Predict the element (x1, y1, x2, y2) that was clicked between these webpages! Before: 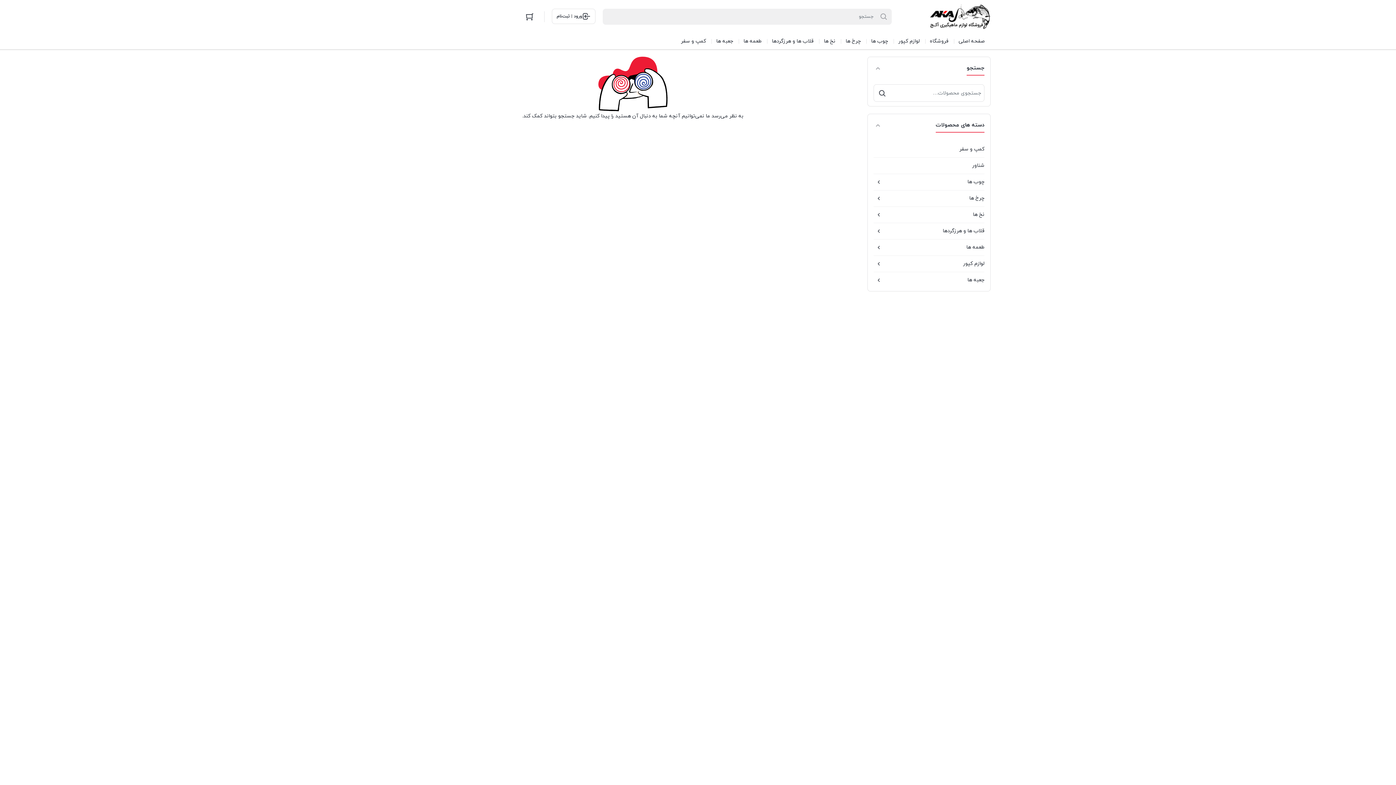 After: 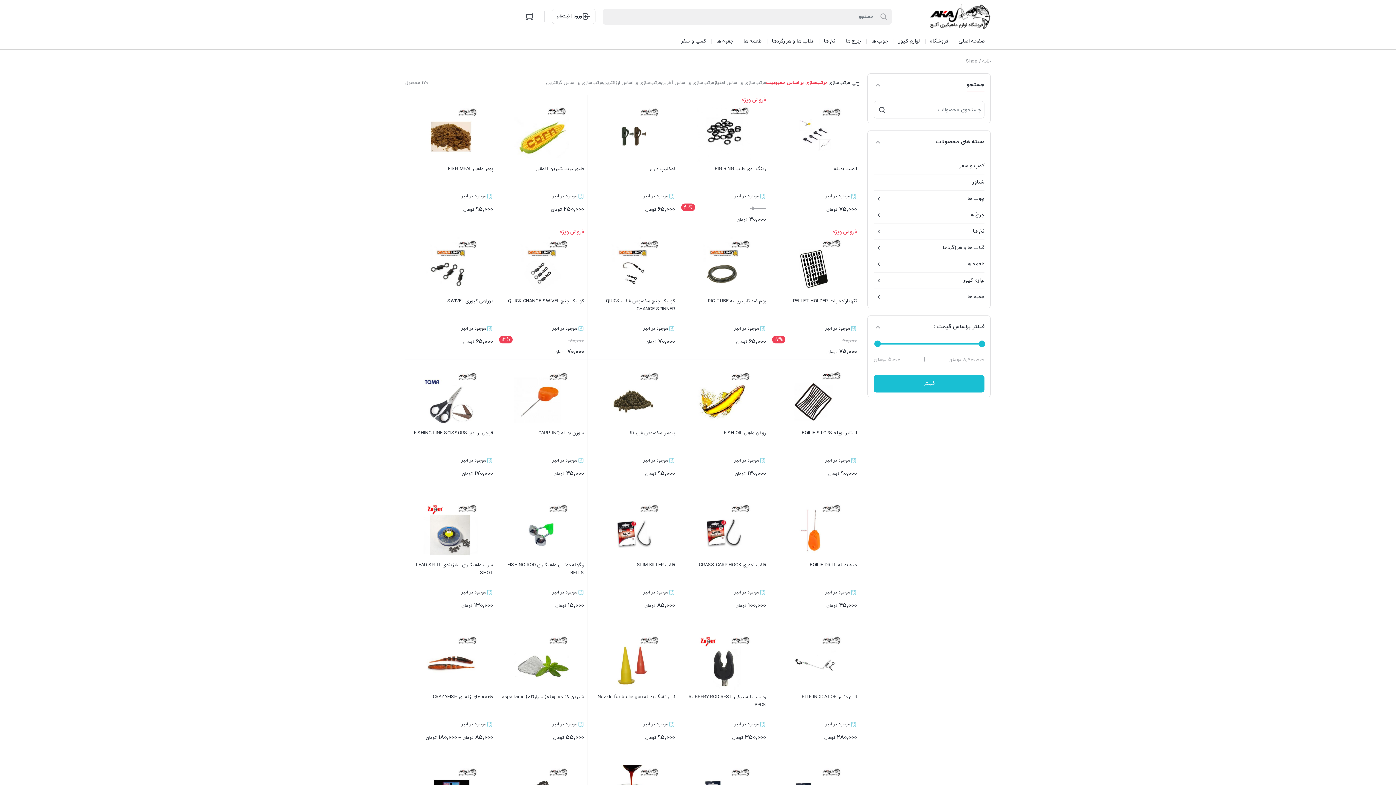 Action: label: فروشگاه bbox: (925, 33, 954, 49)